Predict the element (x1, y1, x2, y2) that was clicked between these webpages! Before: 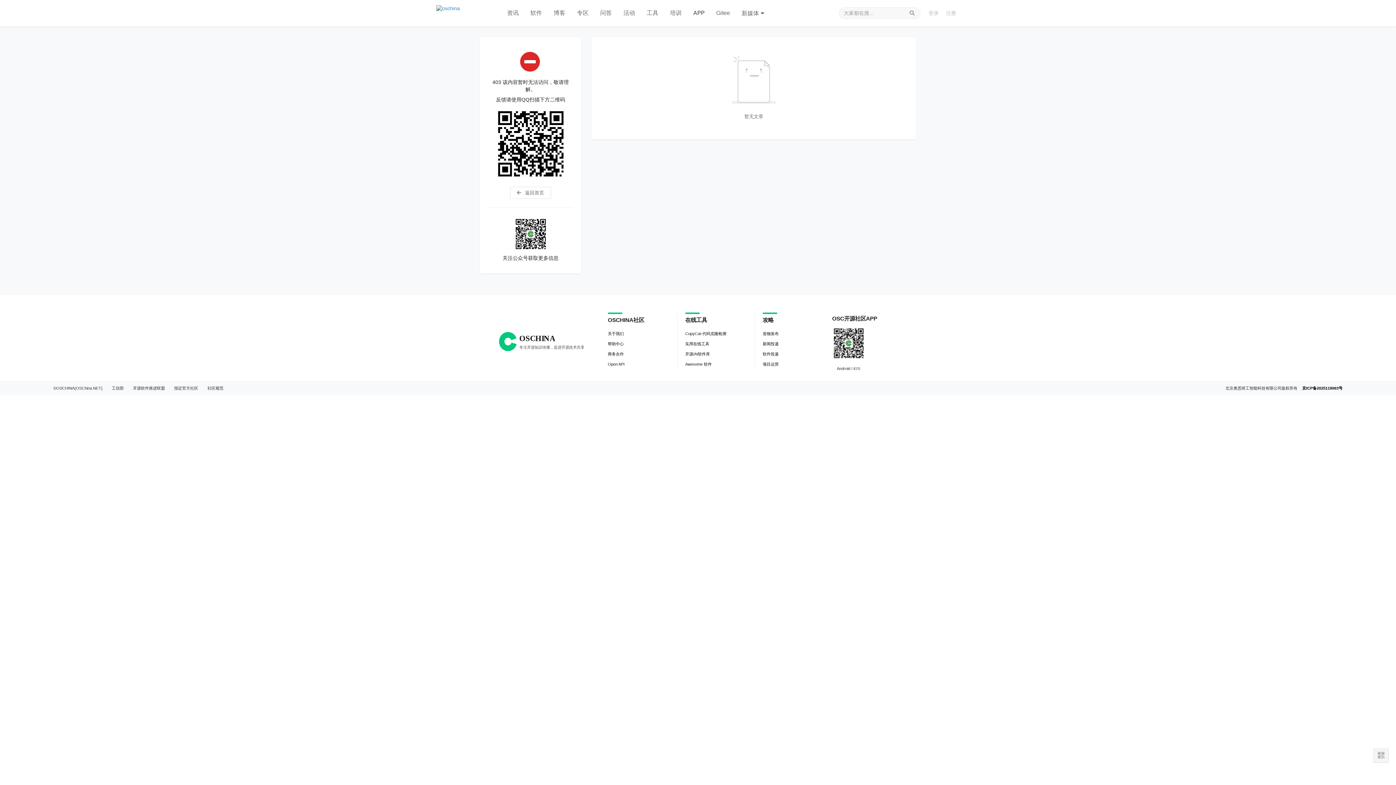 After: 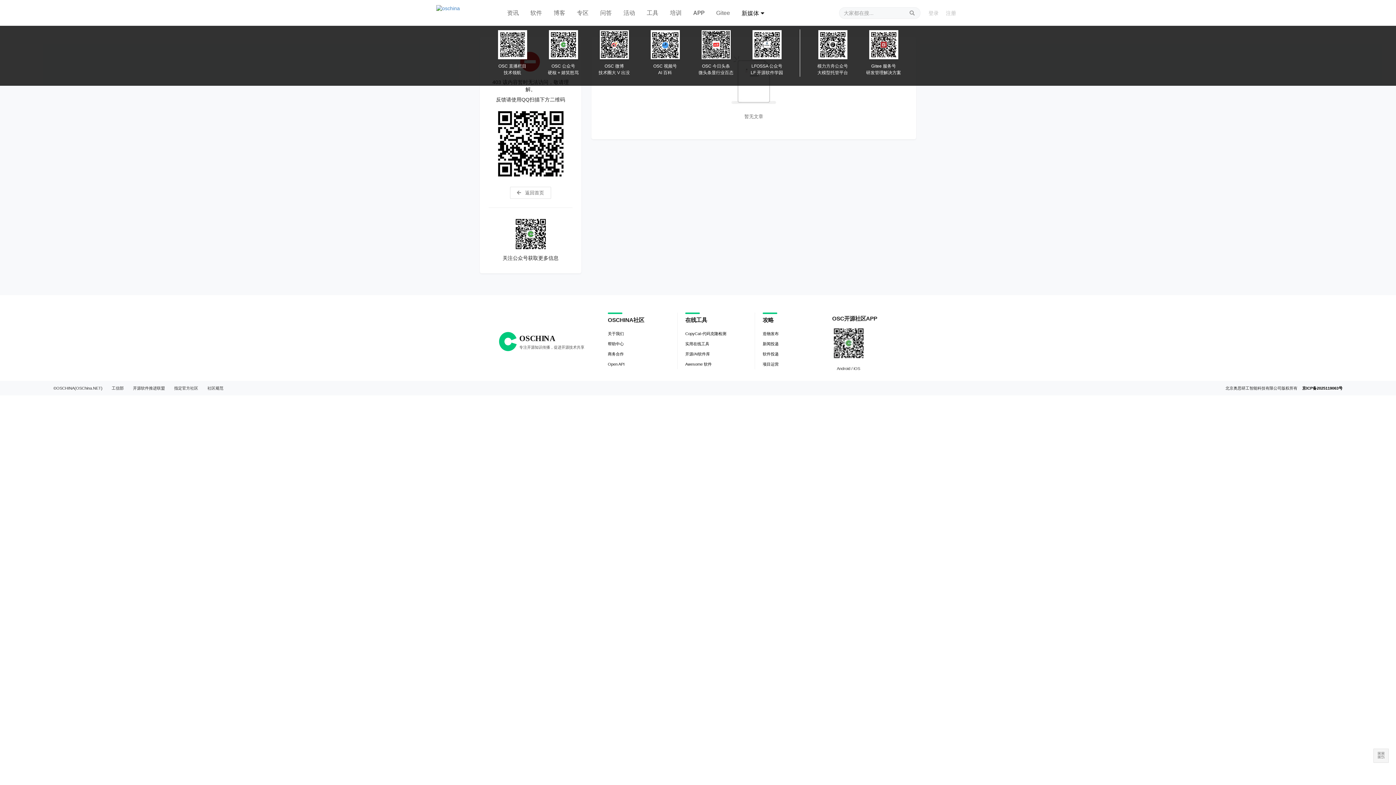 Action: label: 新媒体 bbox: (736, 0, 773, 26)